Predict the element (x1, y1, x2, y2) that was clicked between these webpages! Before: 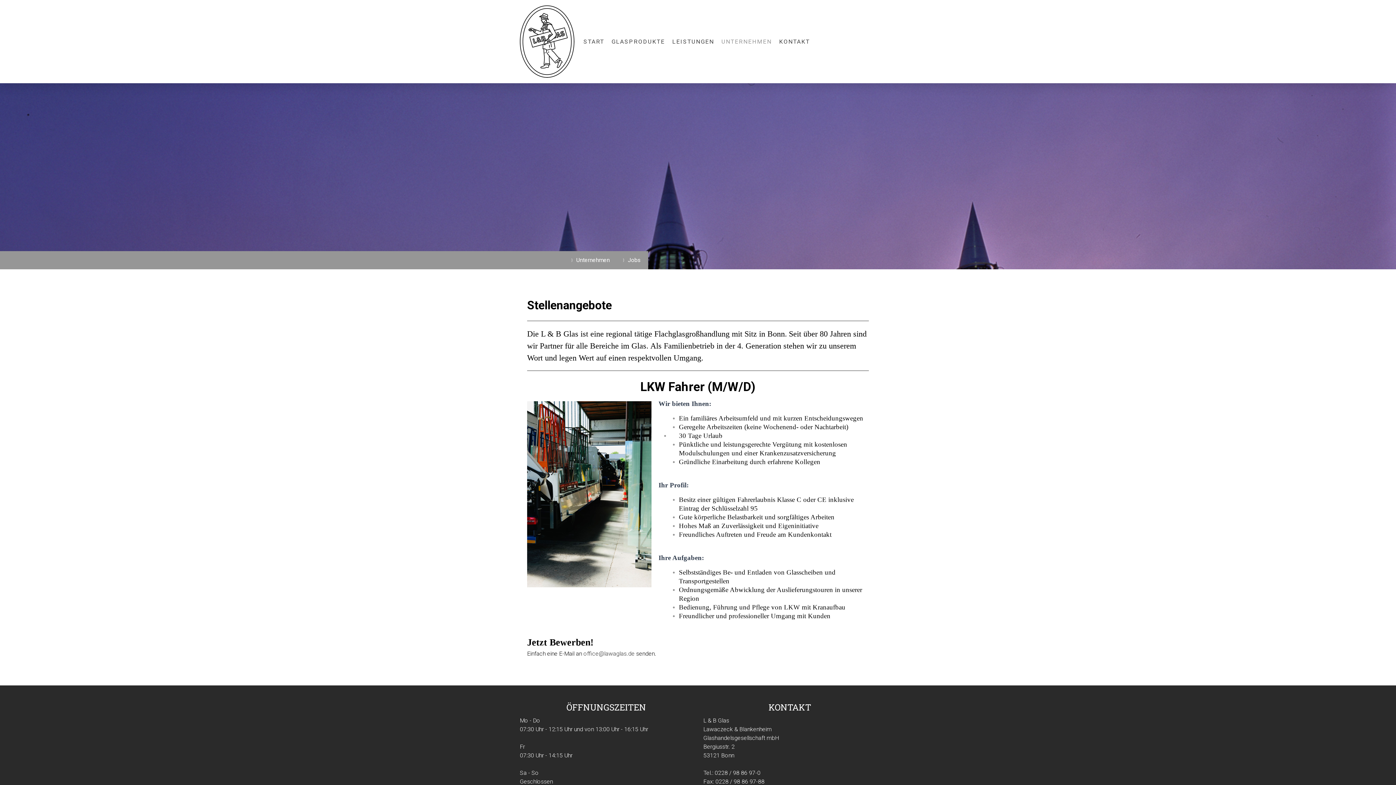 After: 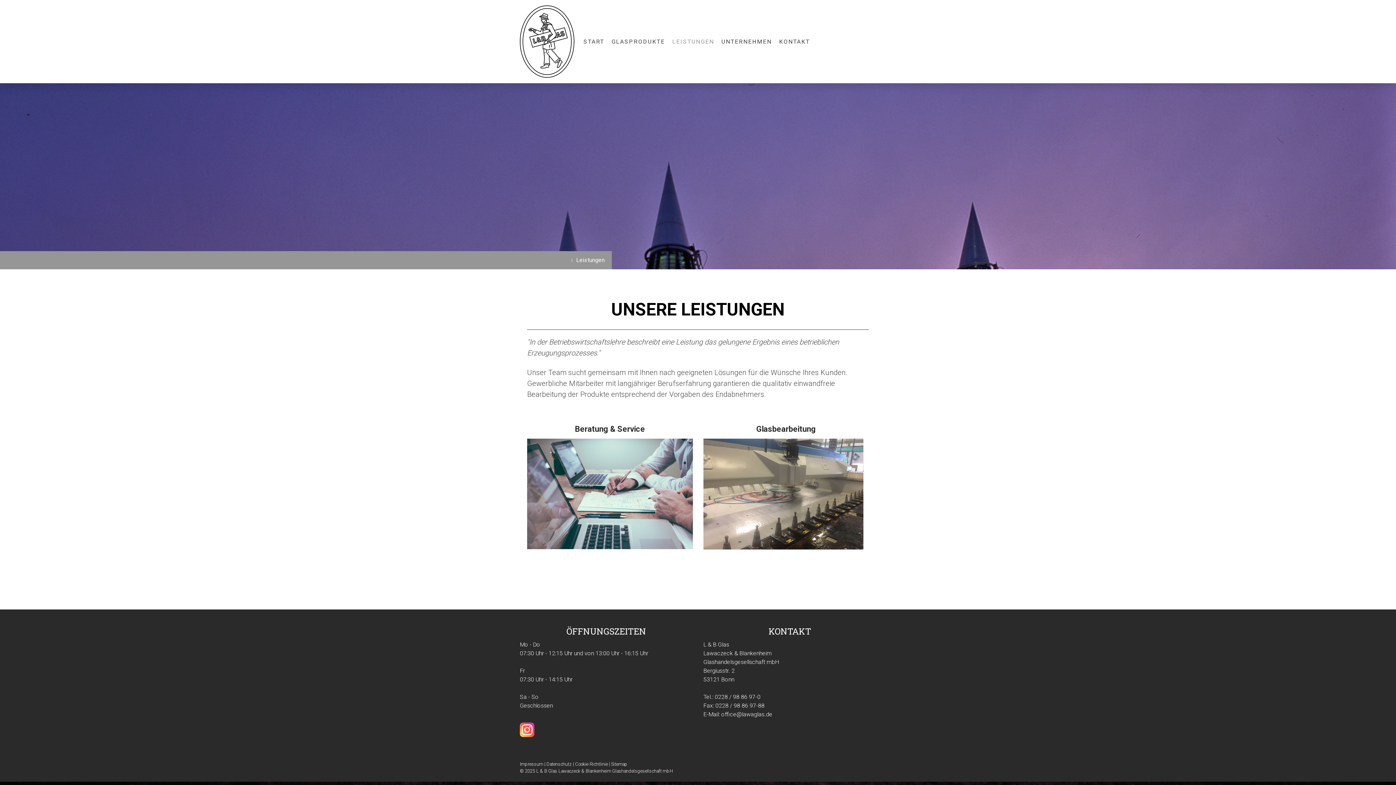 Action: label: LEISTUNGEN bbox: (668, 33, 718, 49)